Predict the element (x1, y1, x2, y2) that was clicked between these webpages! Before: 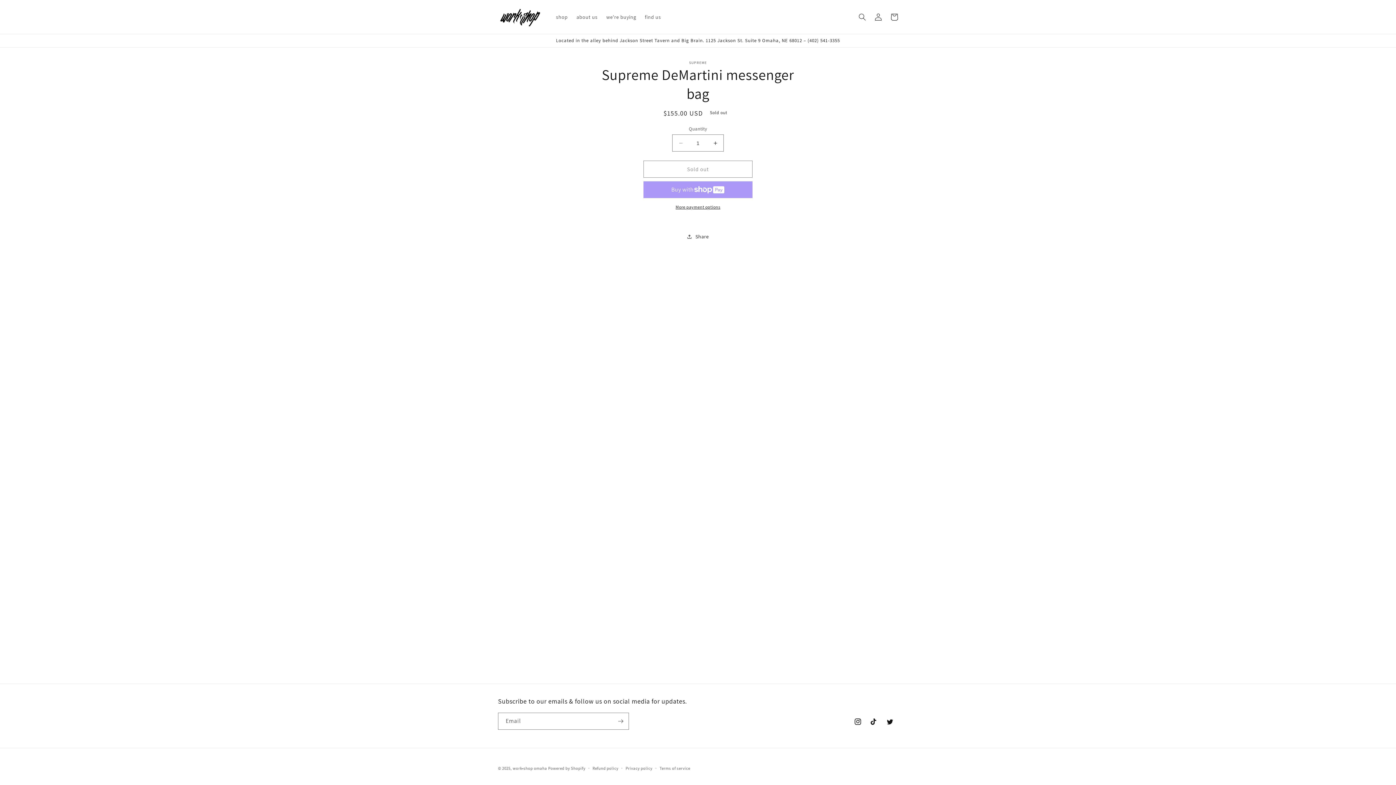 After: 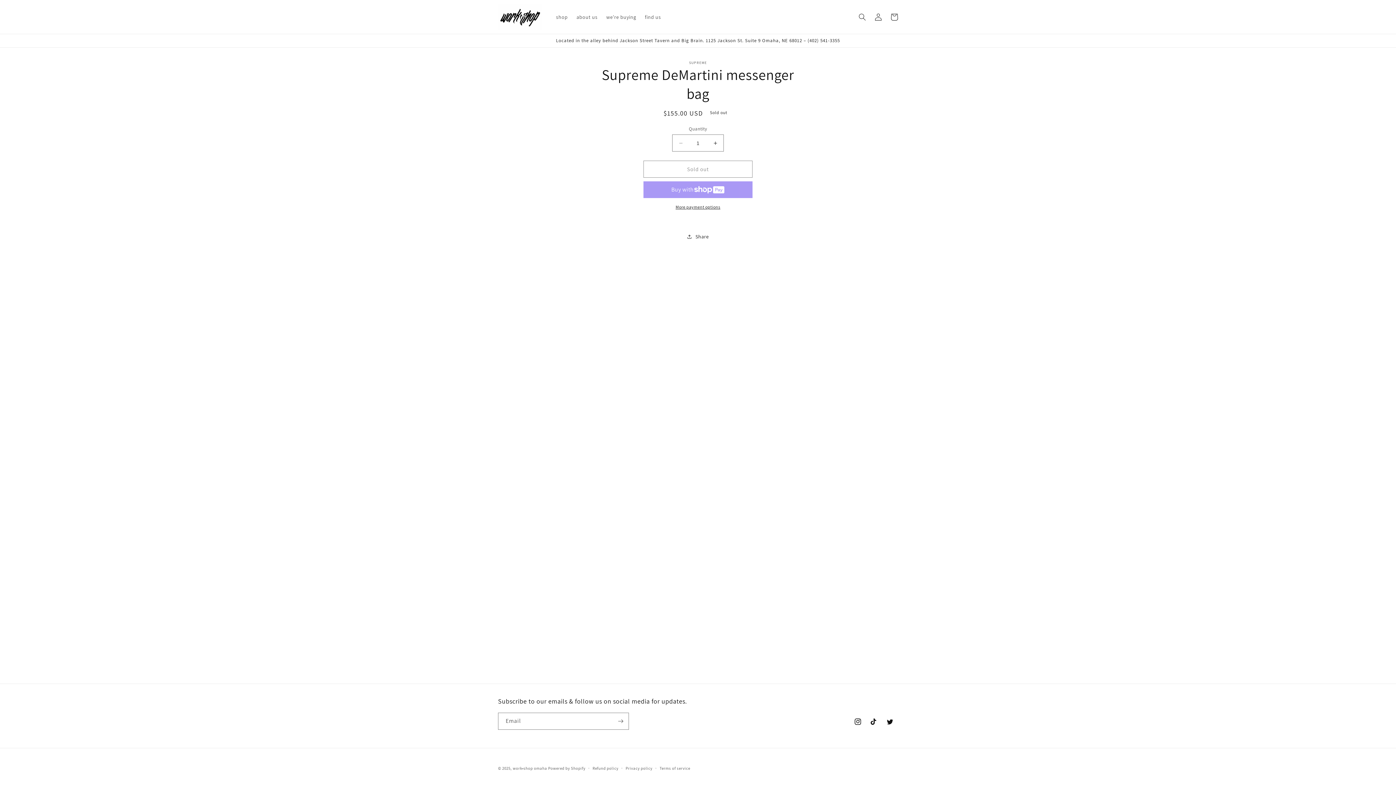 Action: label: More payment options bbox: (643, 204, 752, 210)